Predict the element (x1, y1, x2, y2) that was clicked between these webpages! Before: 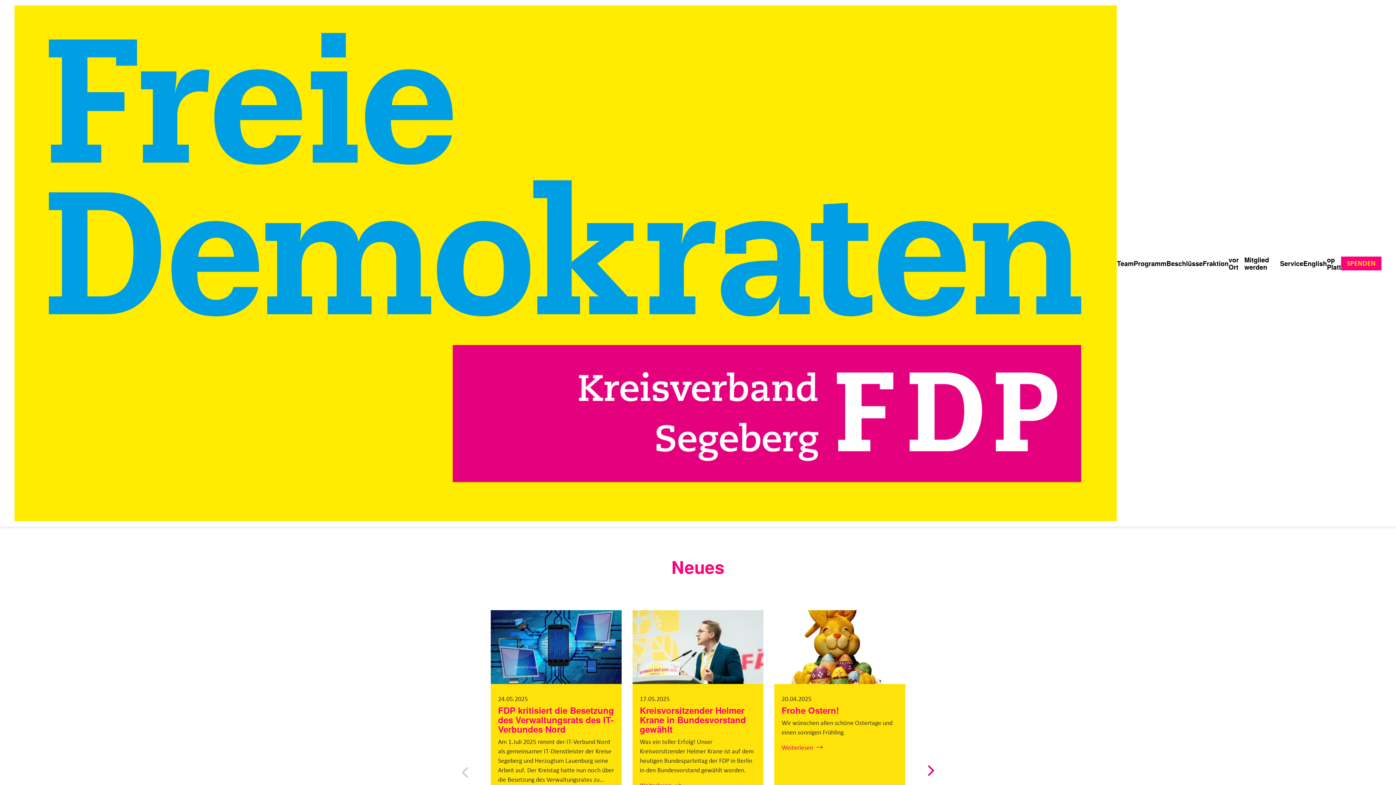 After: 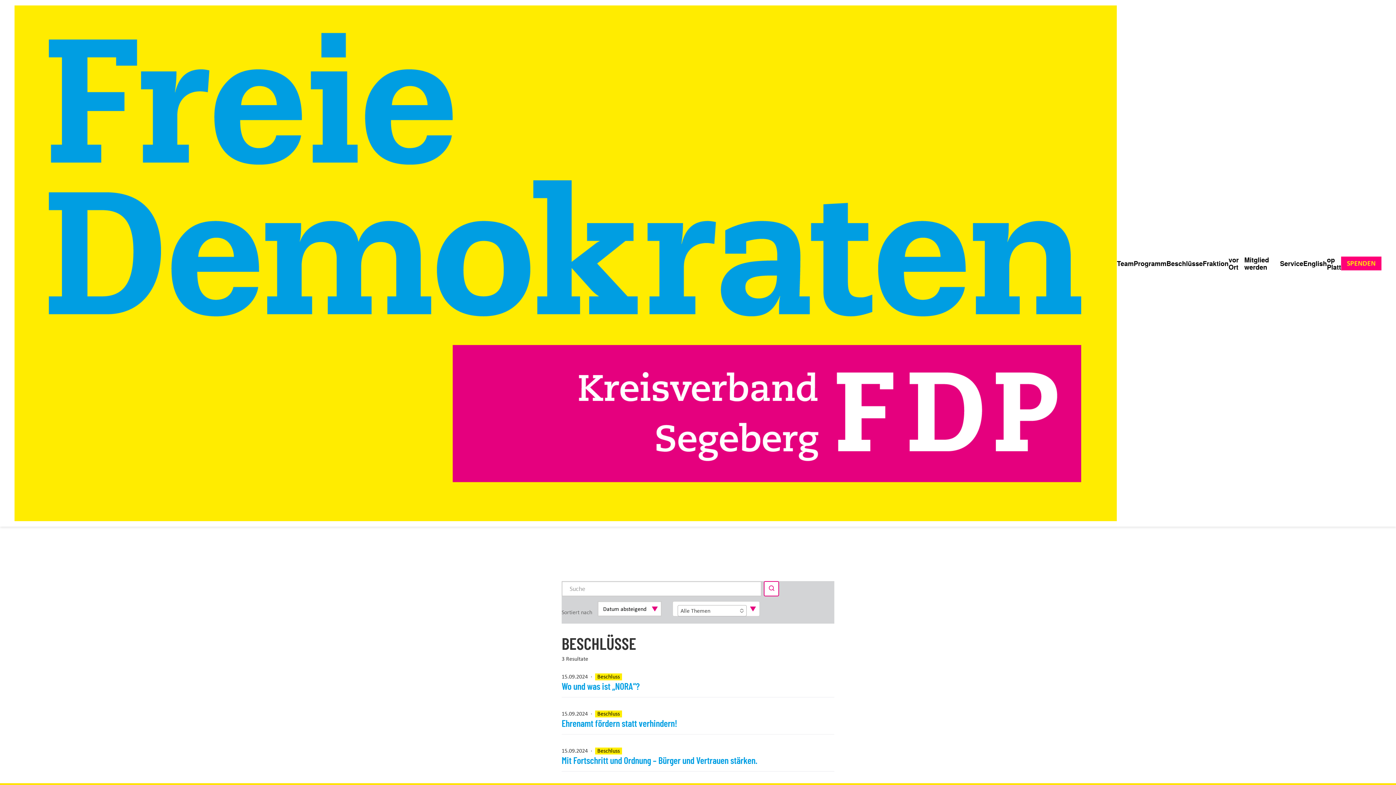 Action: label: Beschlüsse bbox: (1166, 259, 1203, 267)